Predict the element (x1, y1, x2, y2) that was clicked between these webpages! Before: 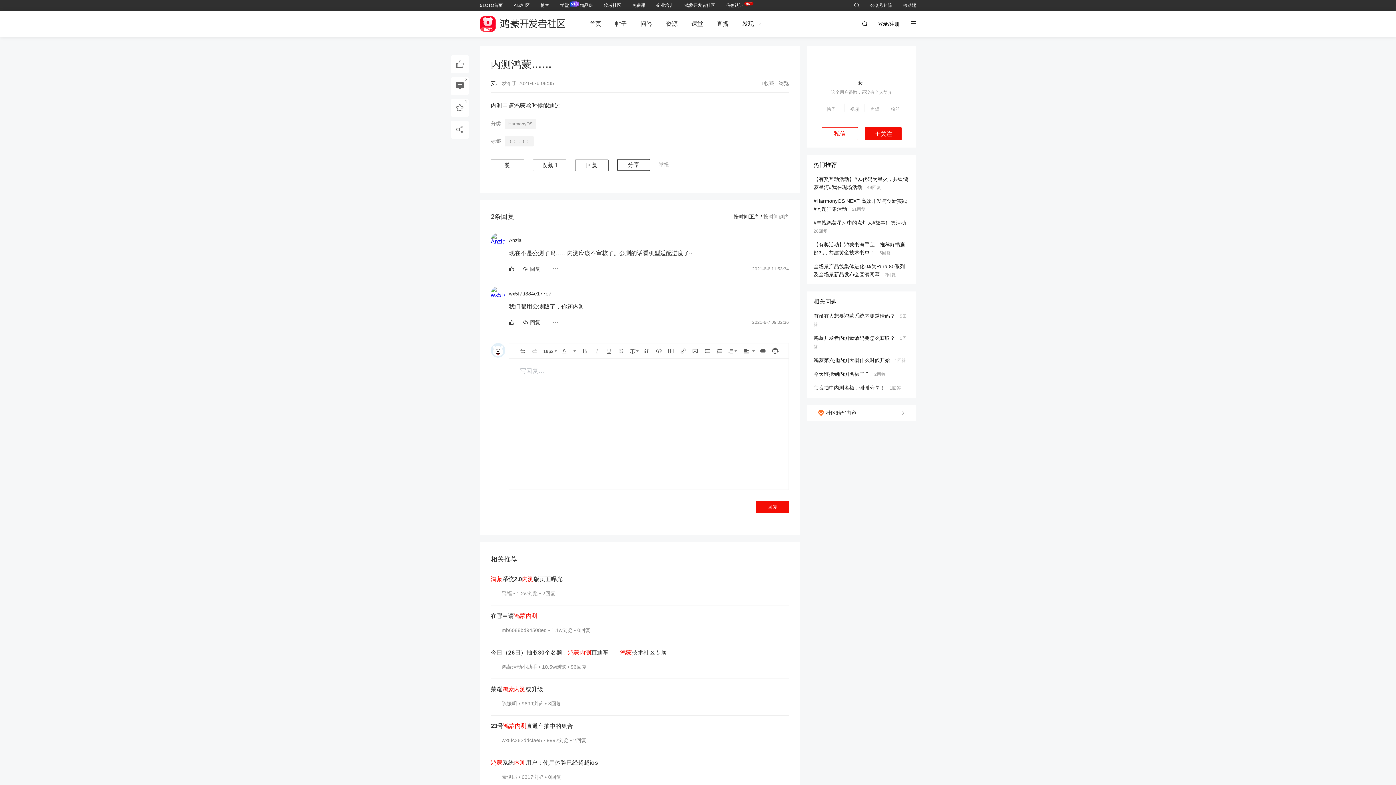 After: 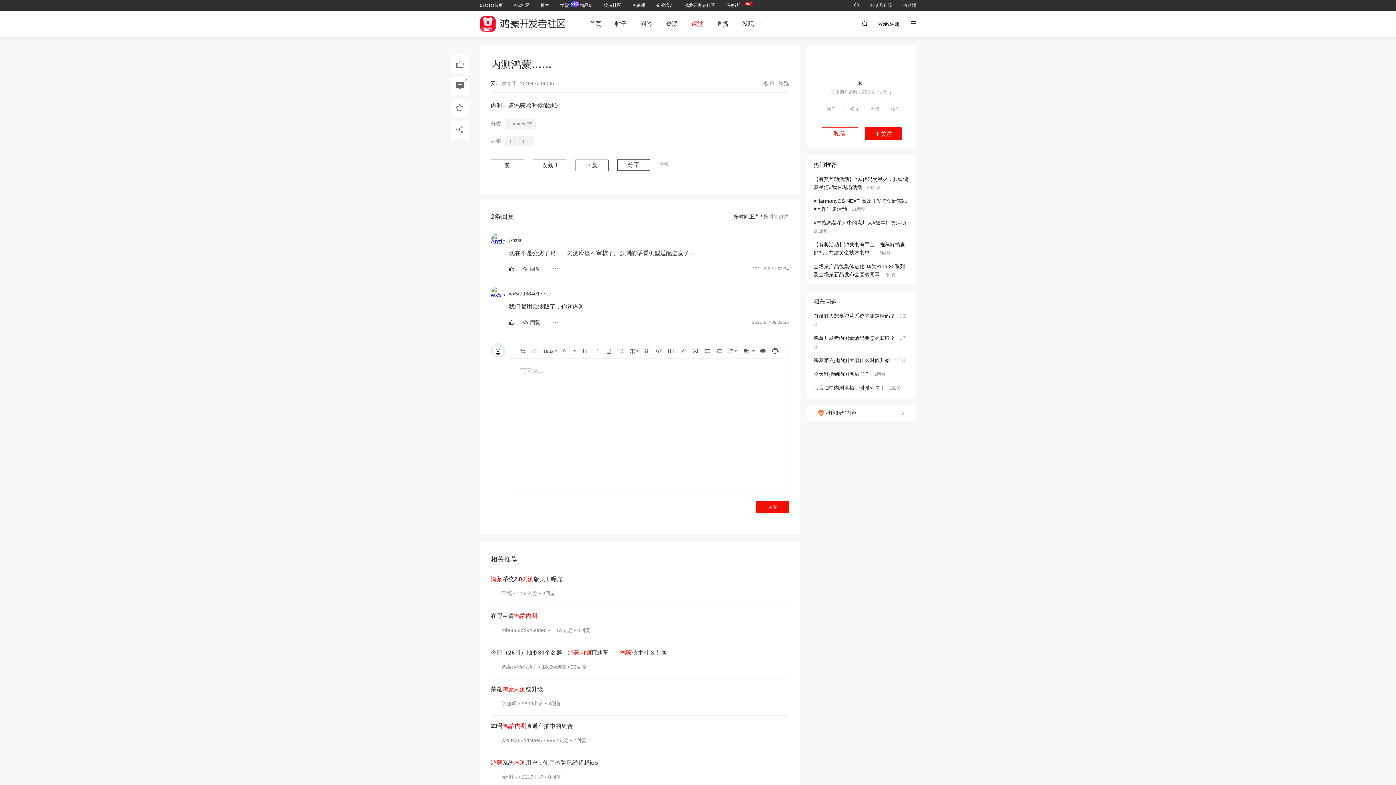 Action: bbox: (691, 20, 703, 26) label: 课堂